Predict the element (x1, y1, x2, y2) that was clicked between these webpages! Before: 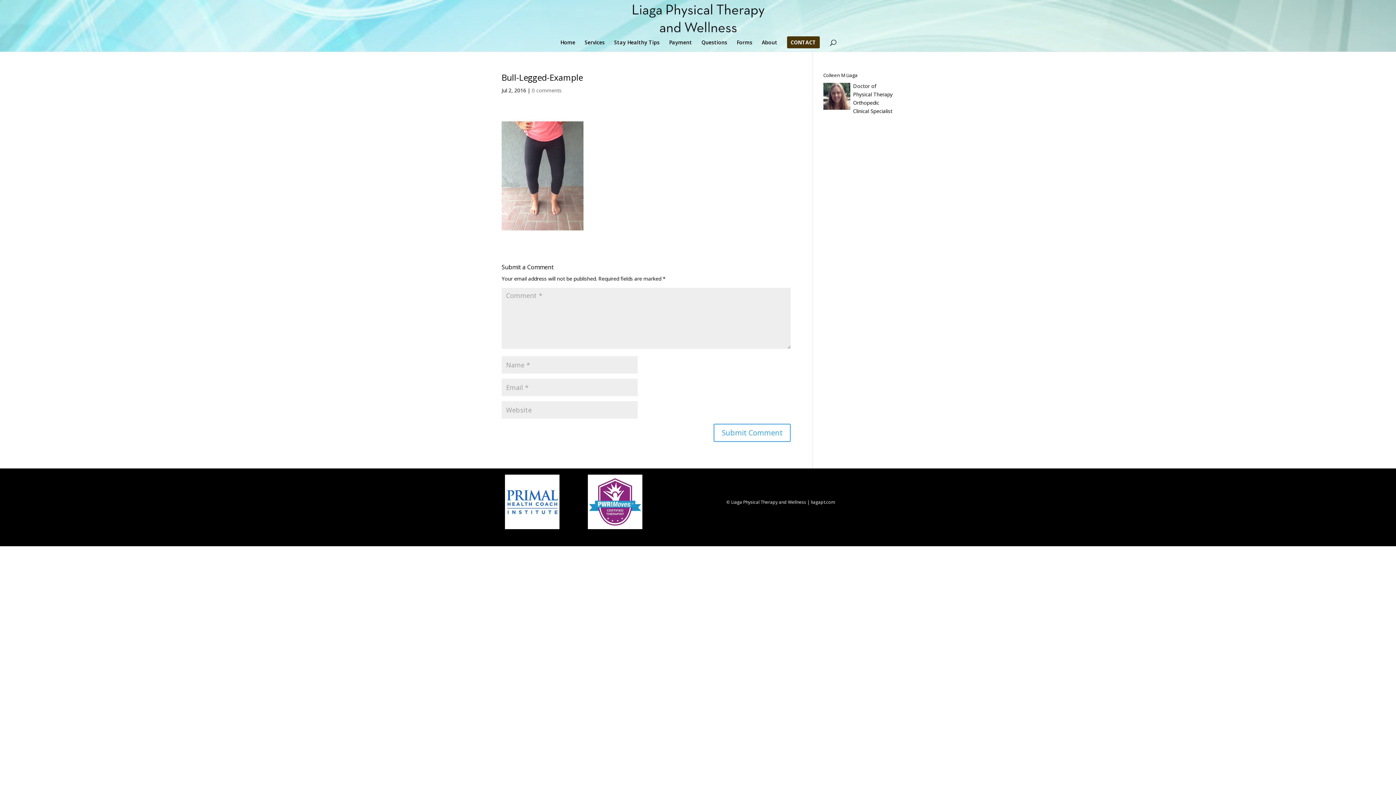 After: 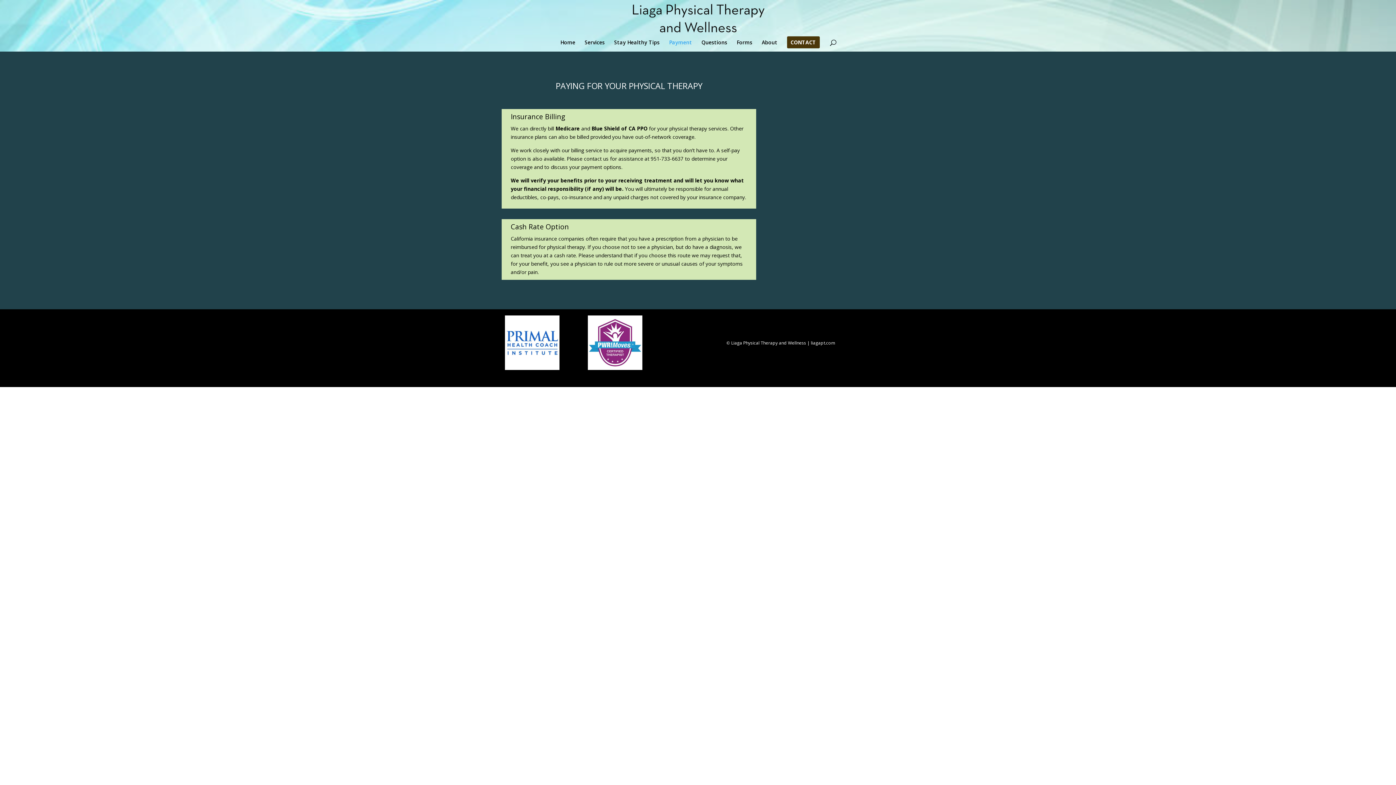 Action: label: Payment bbox: (669, 40, 692, 51)